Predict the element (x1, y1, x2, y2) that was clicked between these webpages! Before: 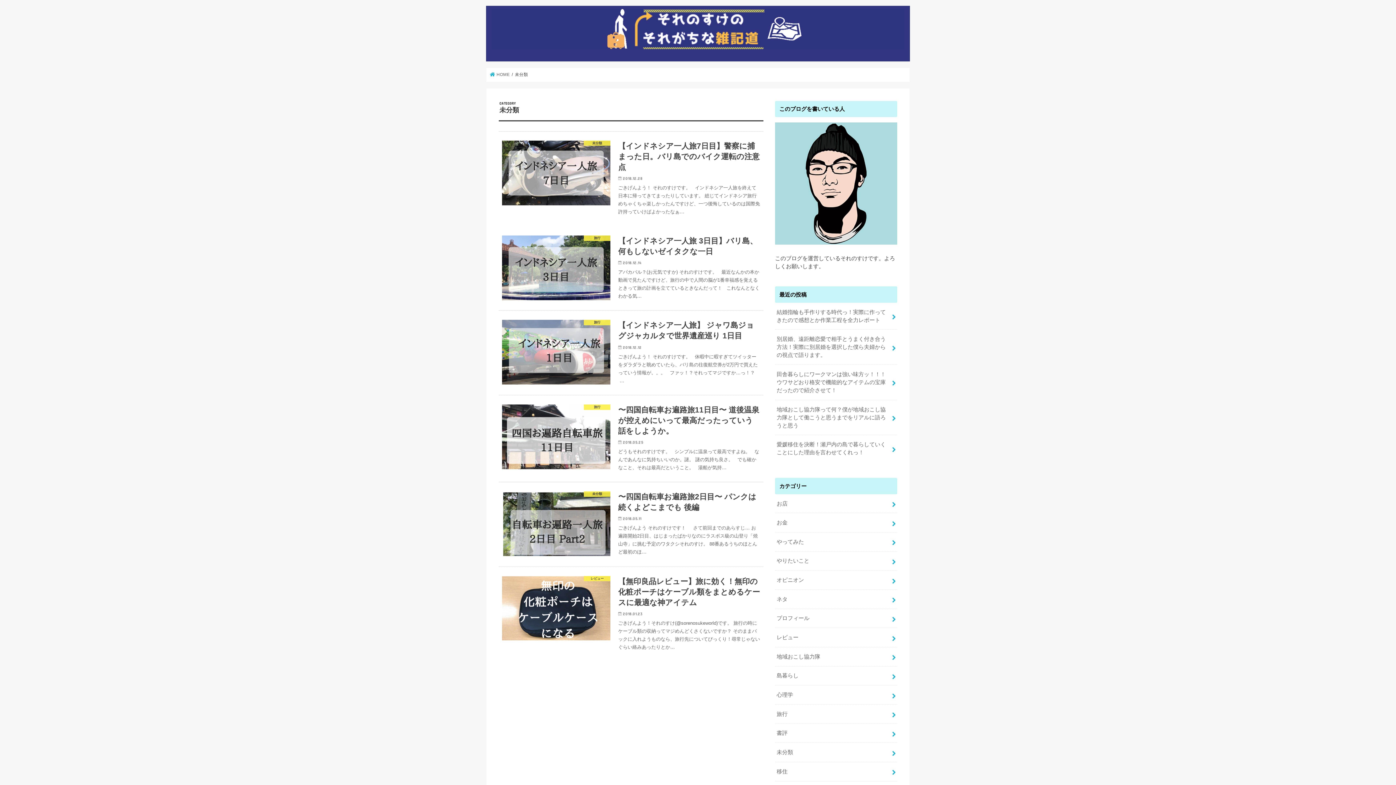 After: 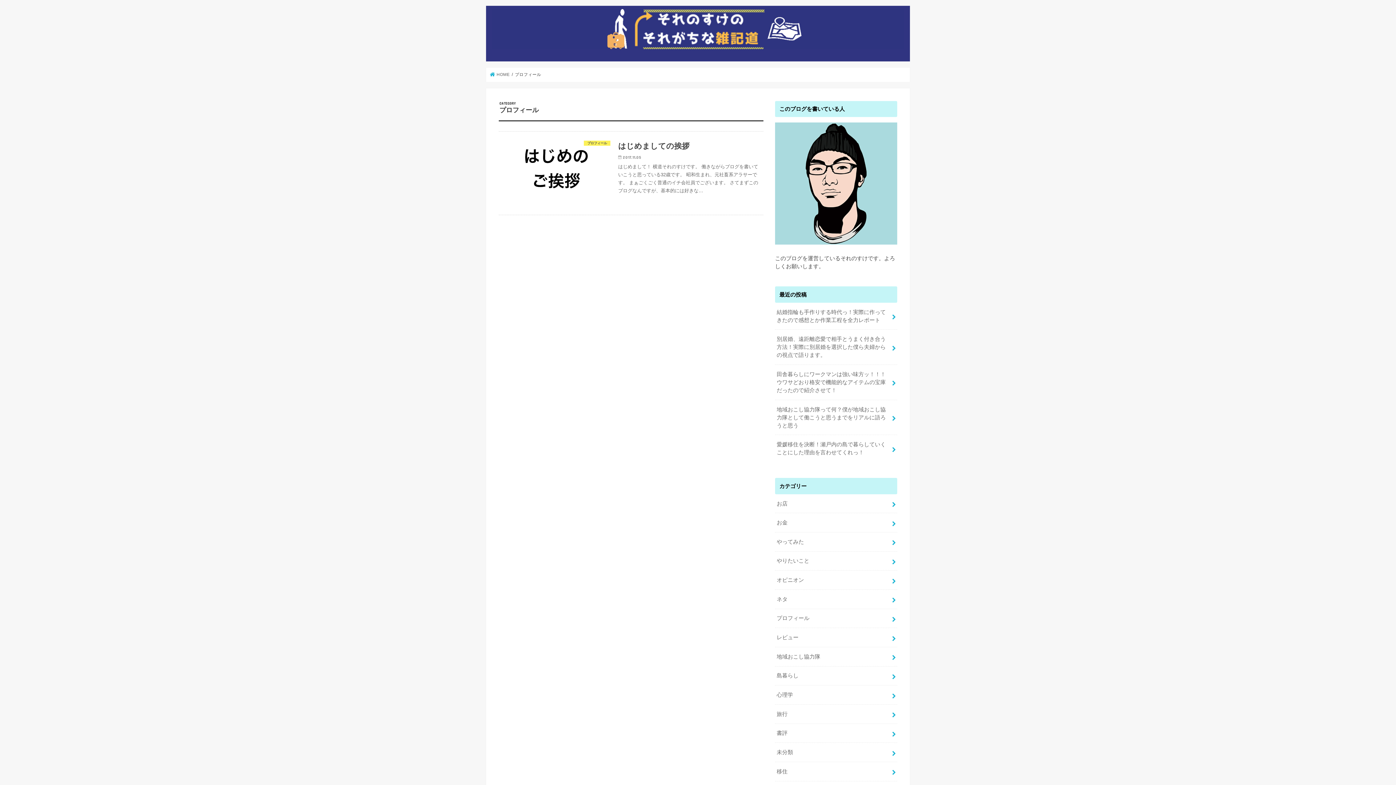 Action: label: プロフィール bbox: (775, 609, 897, 628)